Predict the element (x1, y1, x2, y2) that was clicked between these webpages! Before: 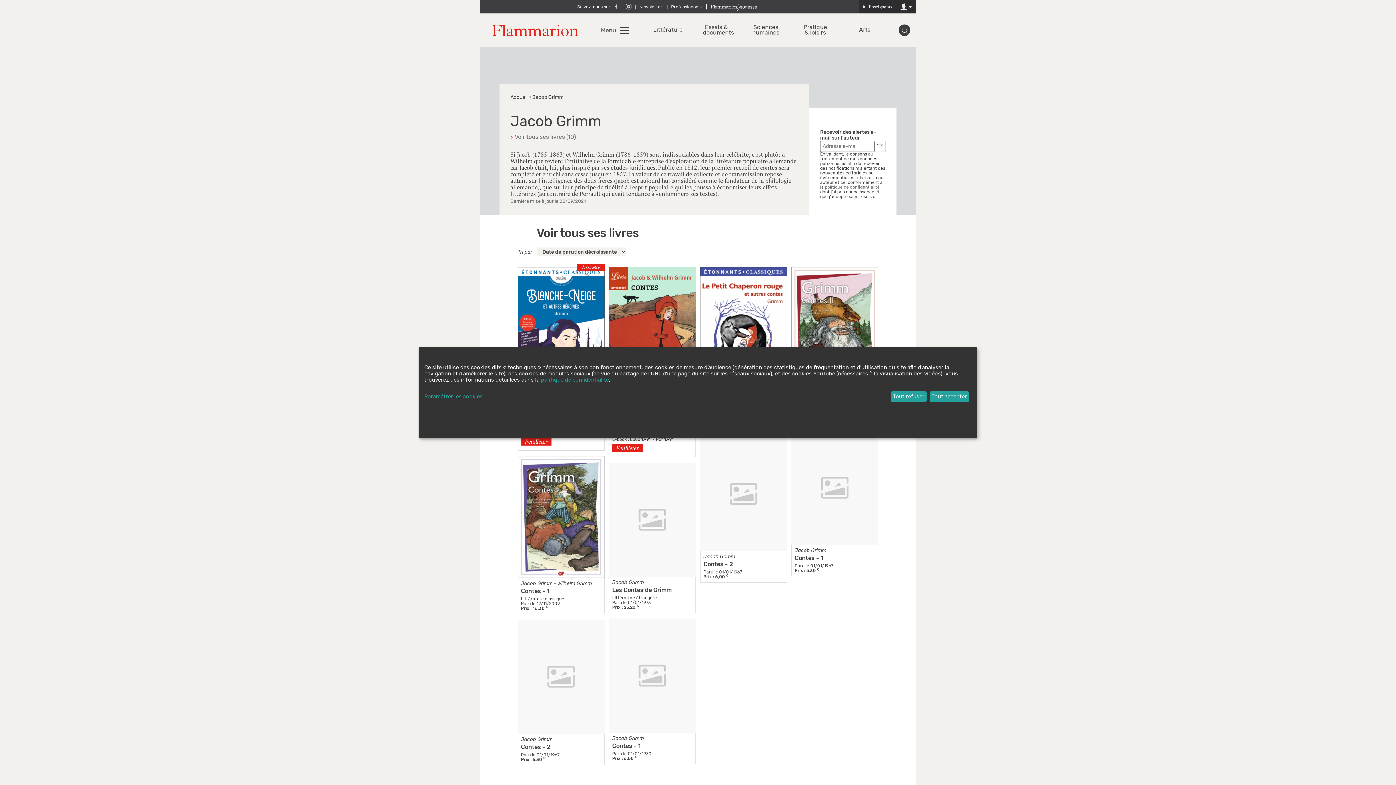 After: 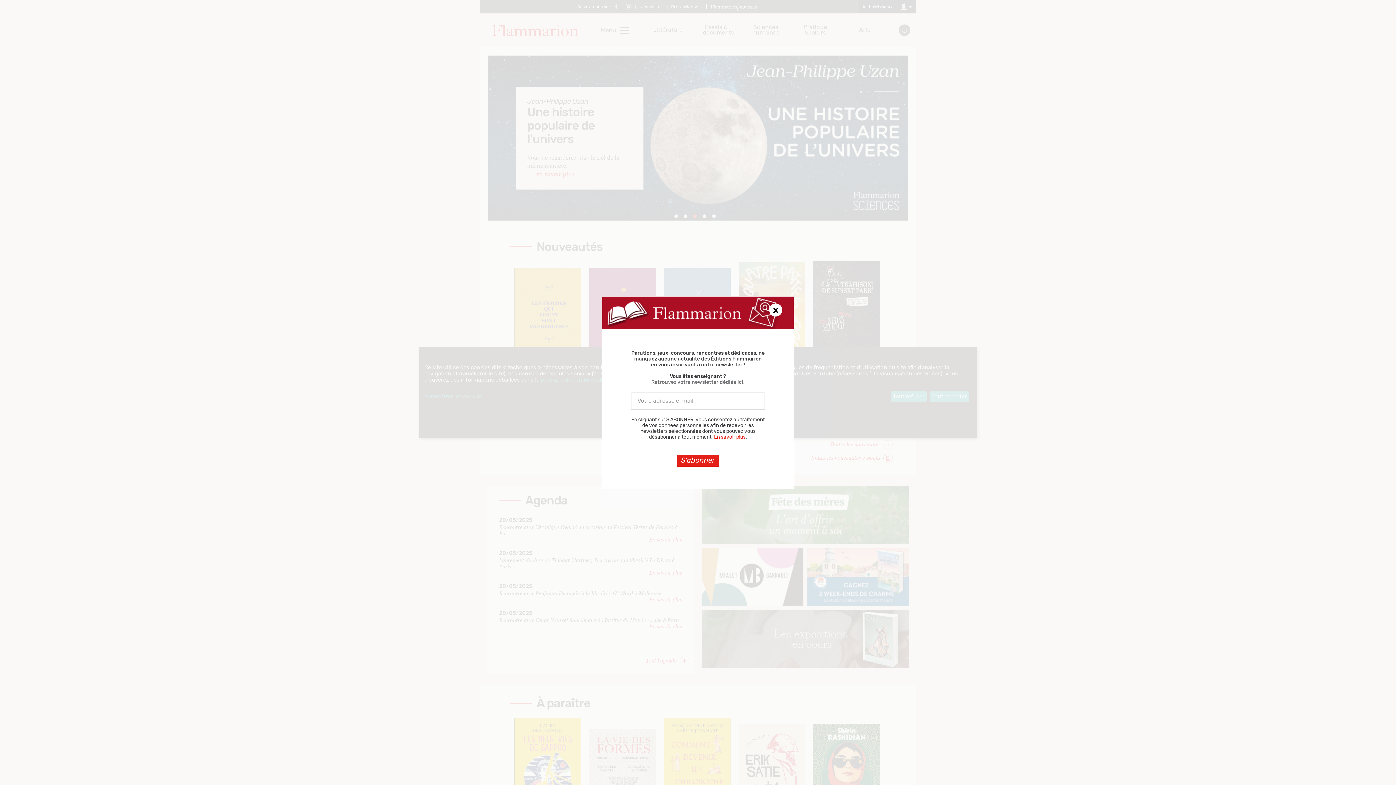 Action: bbox: (489, 14, 580, 46)